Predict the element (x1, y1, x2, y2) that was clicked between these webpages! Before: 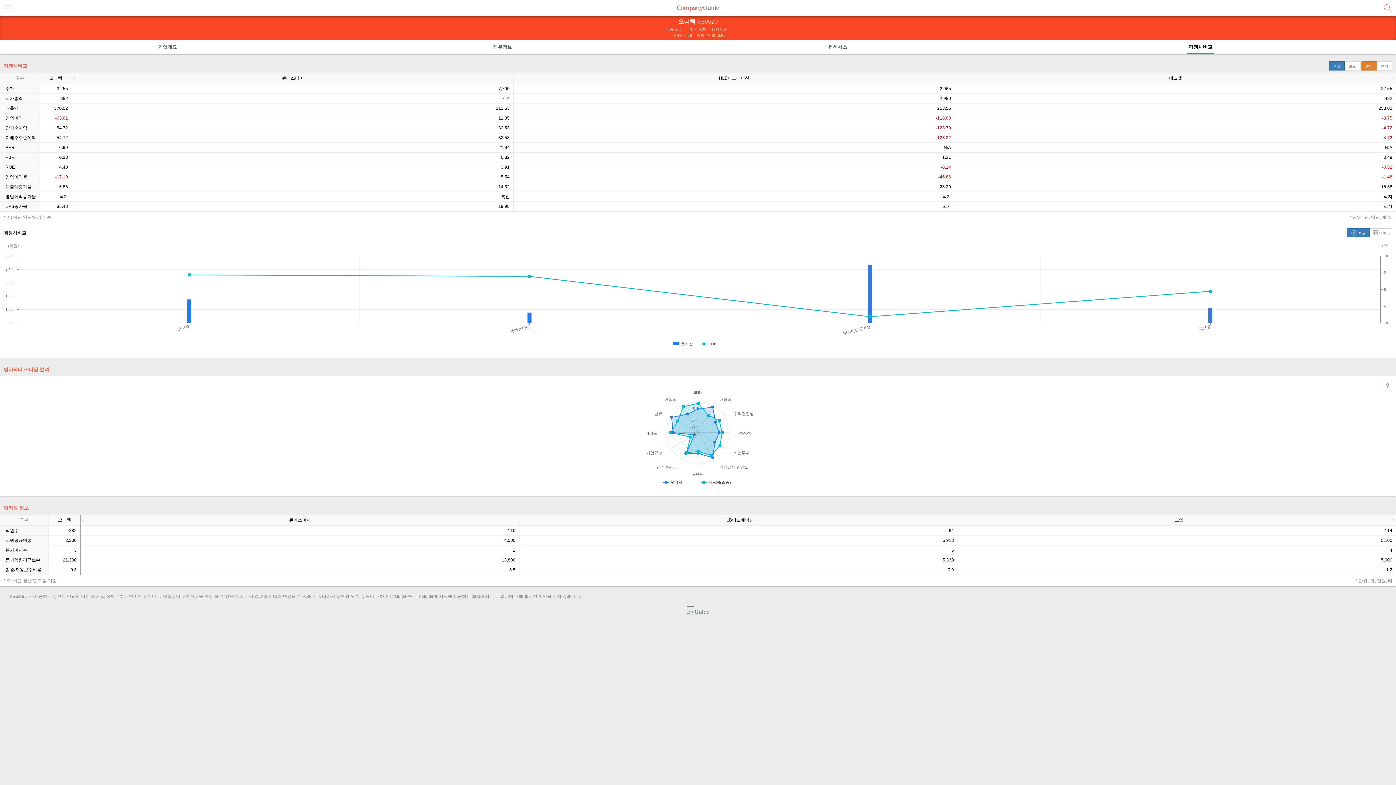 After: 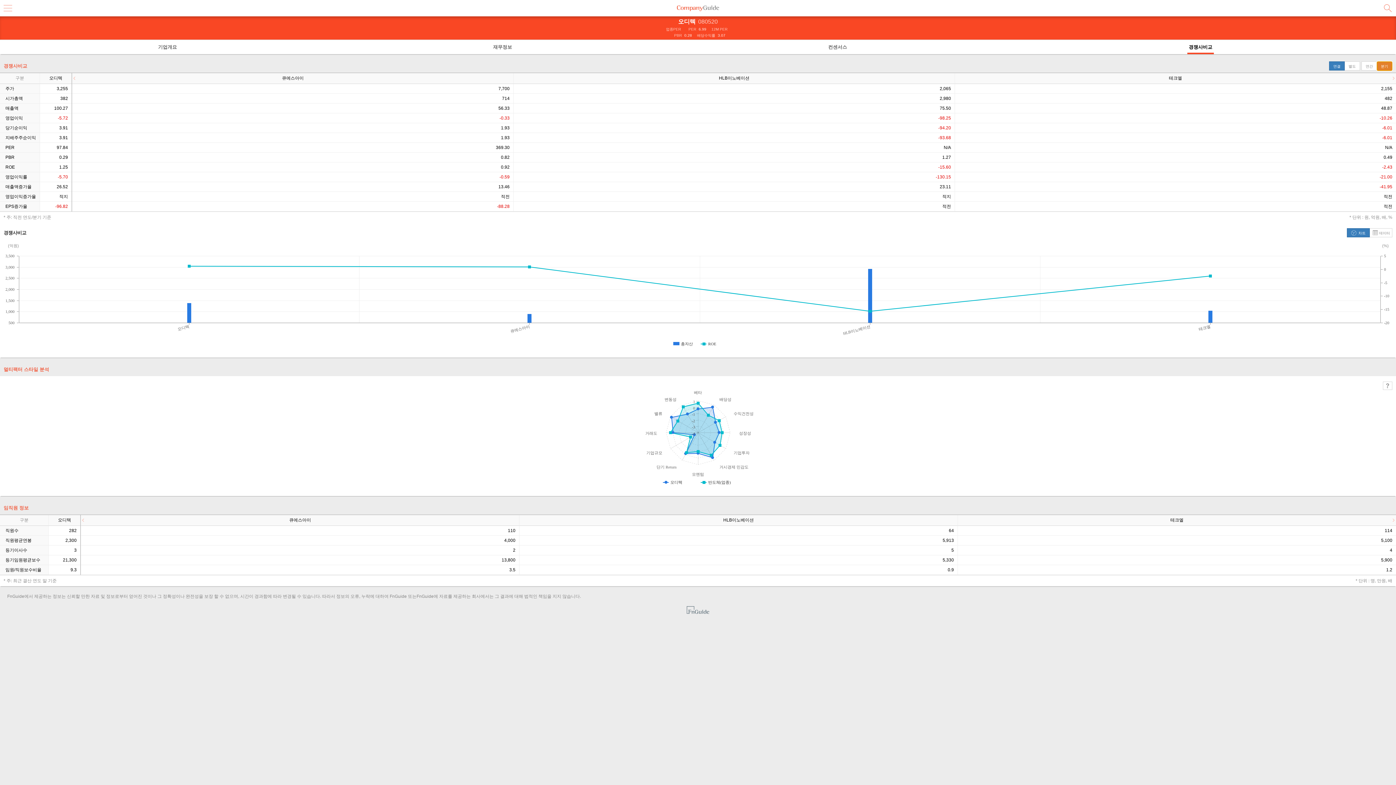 Action: bbox: (1377, 61, 1392, 70) label: 분기